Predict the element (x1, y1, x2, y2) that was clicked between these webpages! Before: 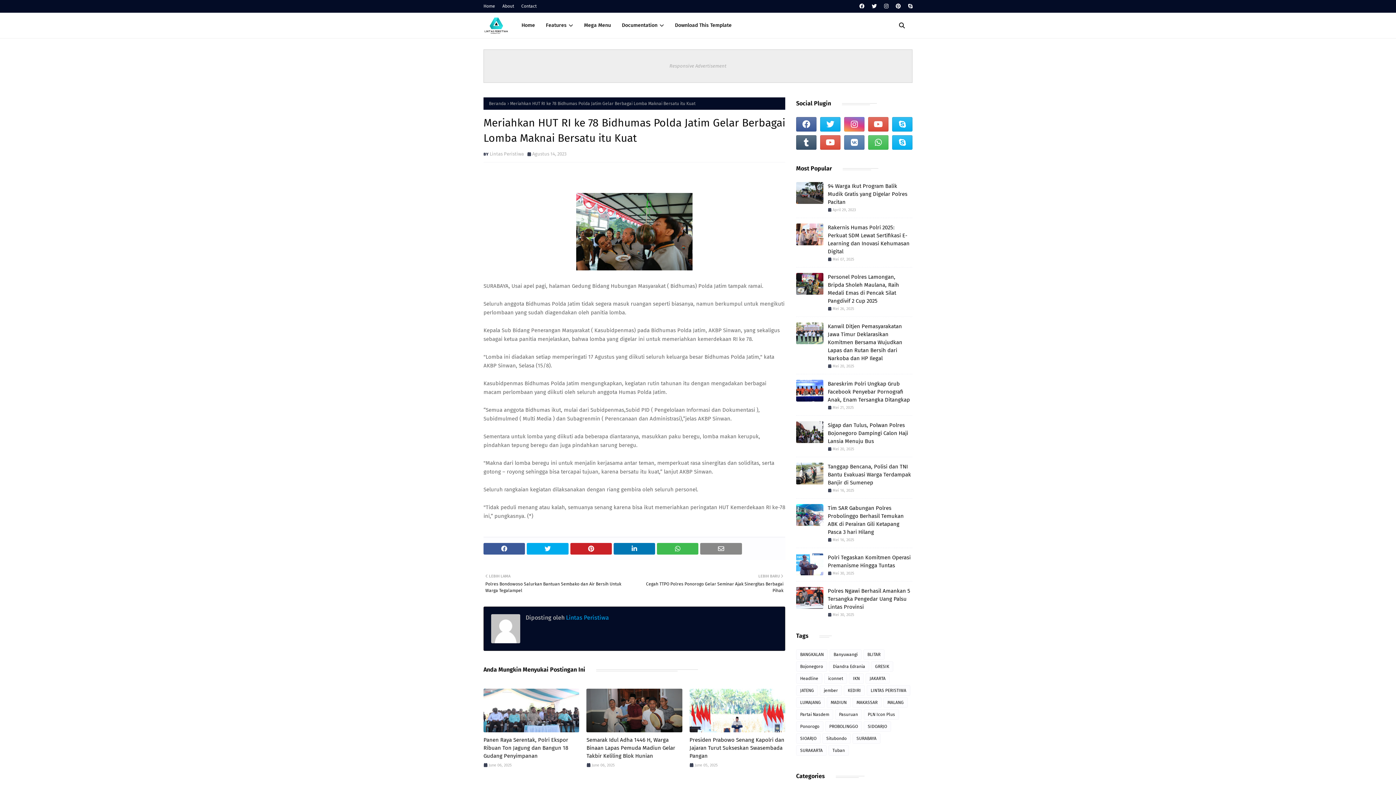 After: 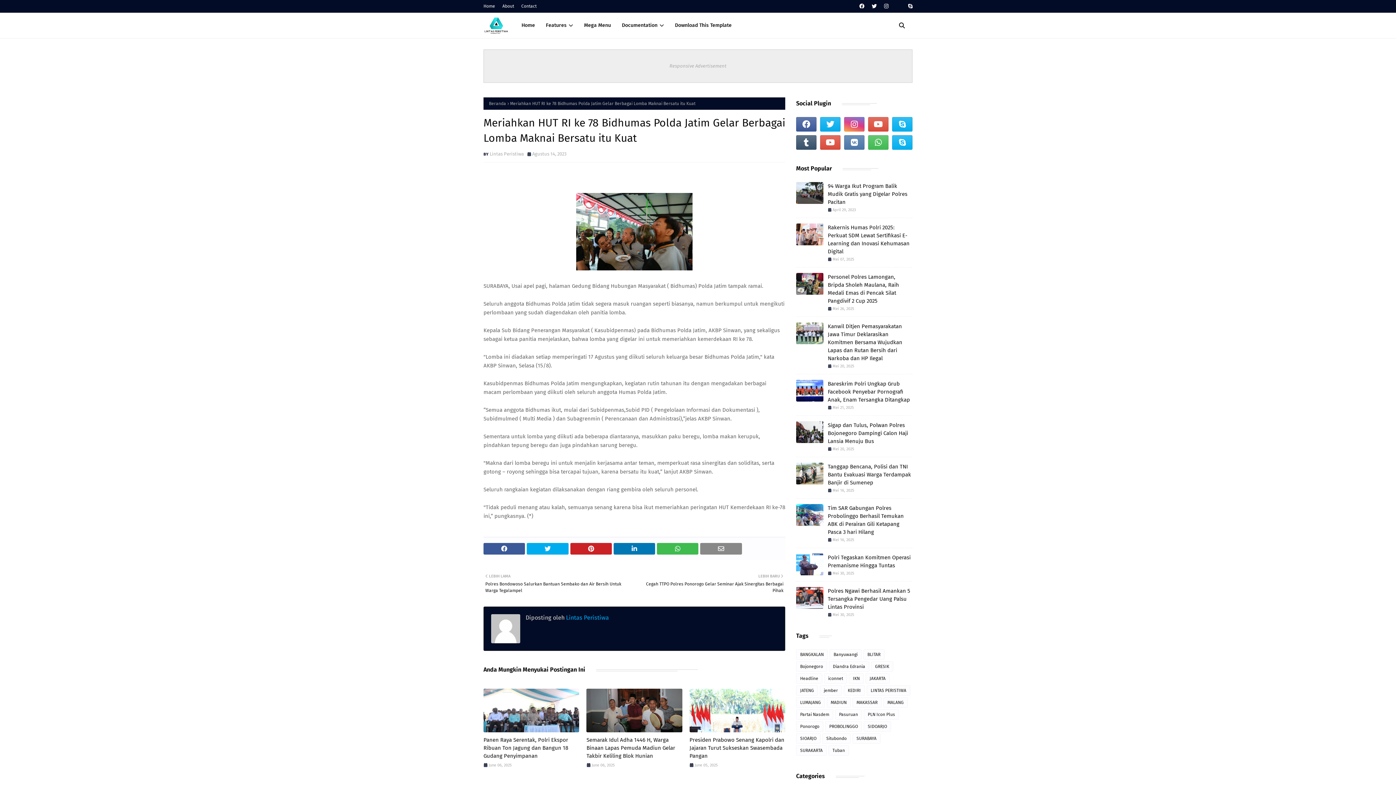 Action: bbox: (894, 0, 902, 12)